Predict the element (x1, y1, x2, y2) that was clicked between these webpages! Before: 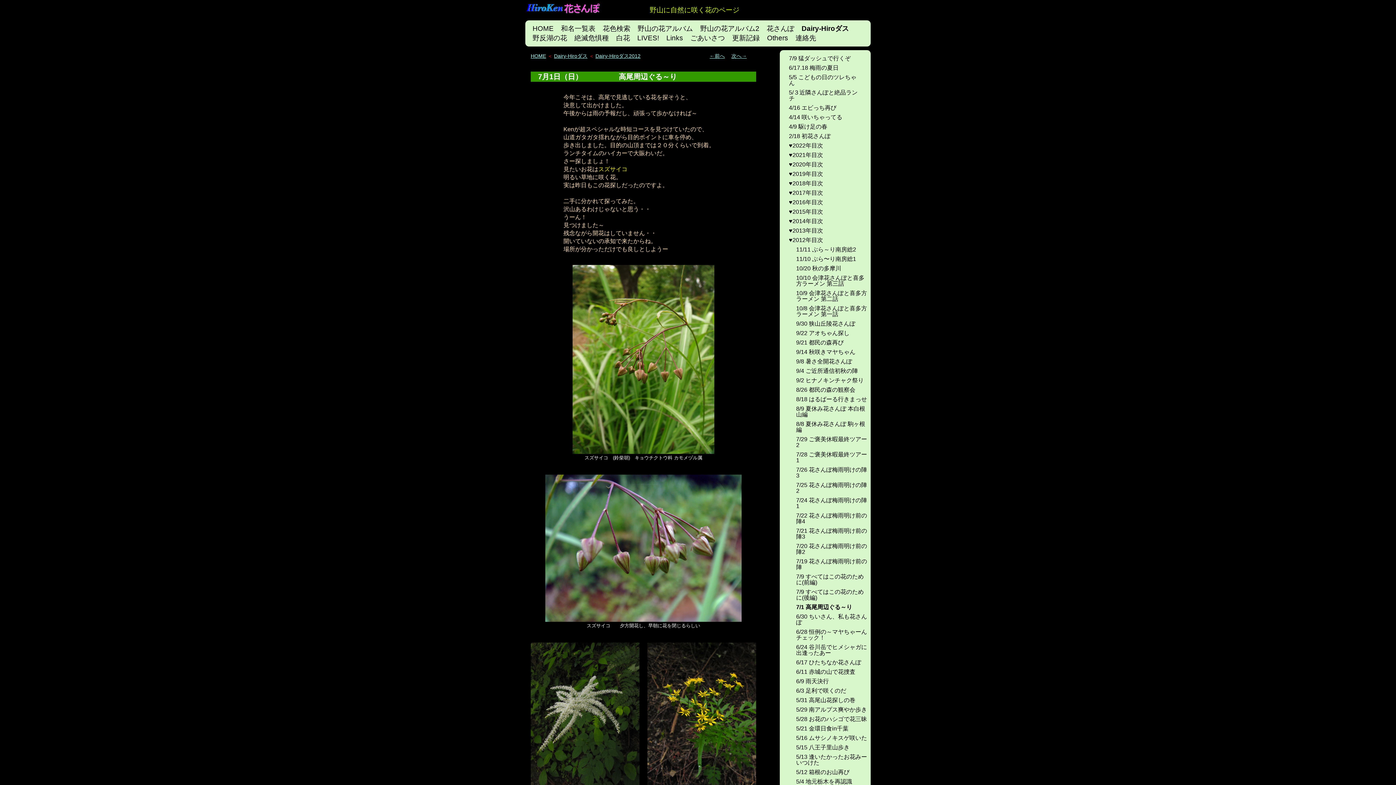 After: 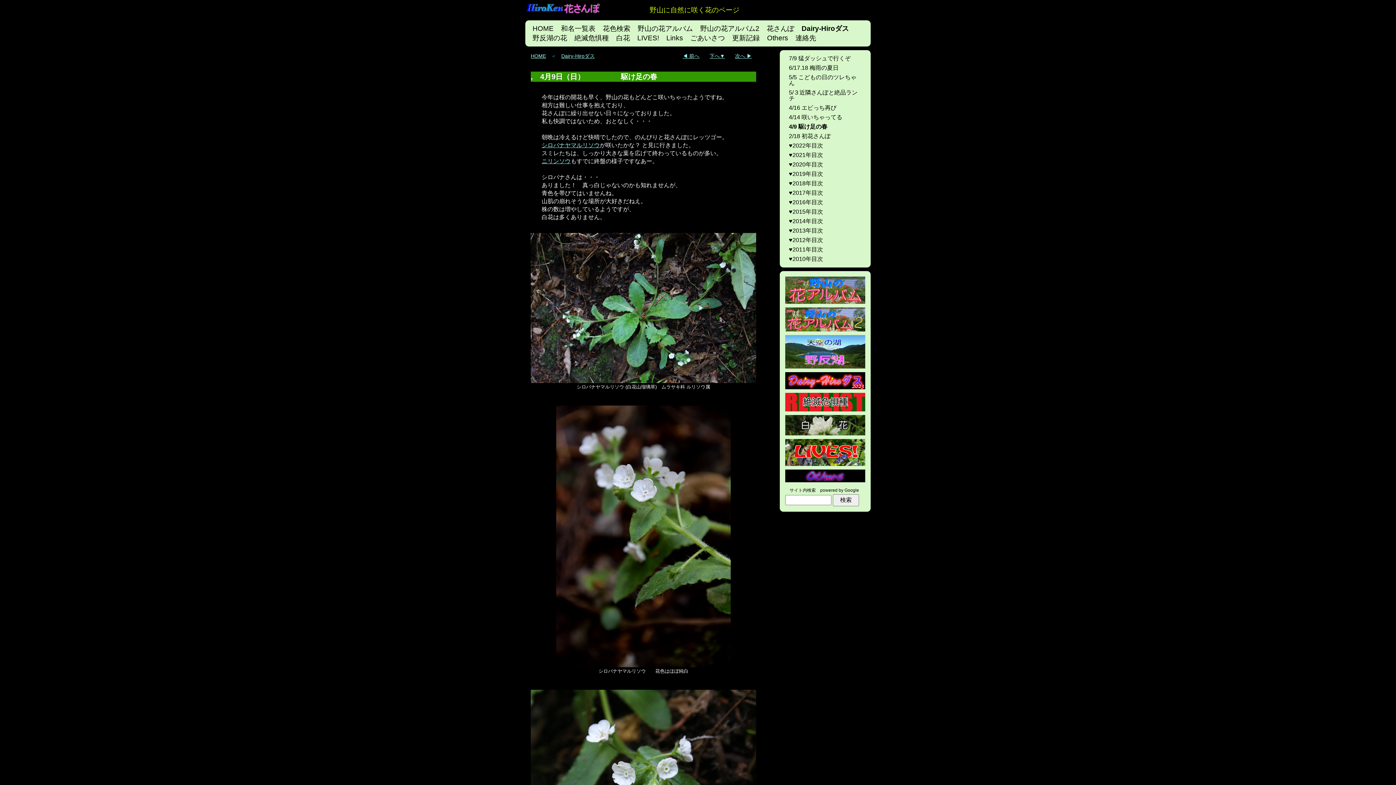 Action: bbox: (781, 122, 869, 131) label: 4/9 駆け足の春